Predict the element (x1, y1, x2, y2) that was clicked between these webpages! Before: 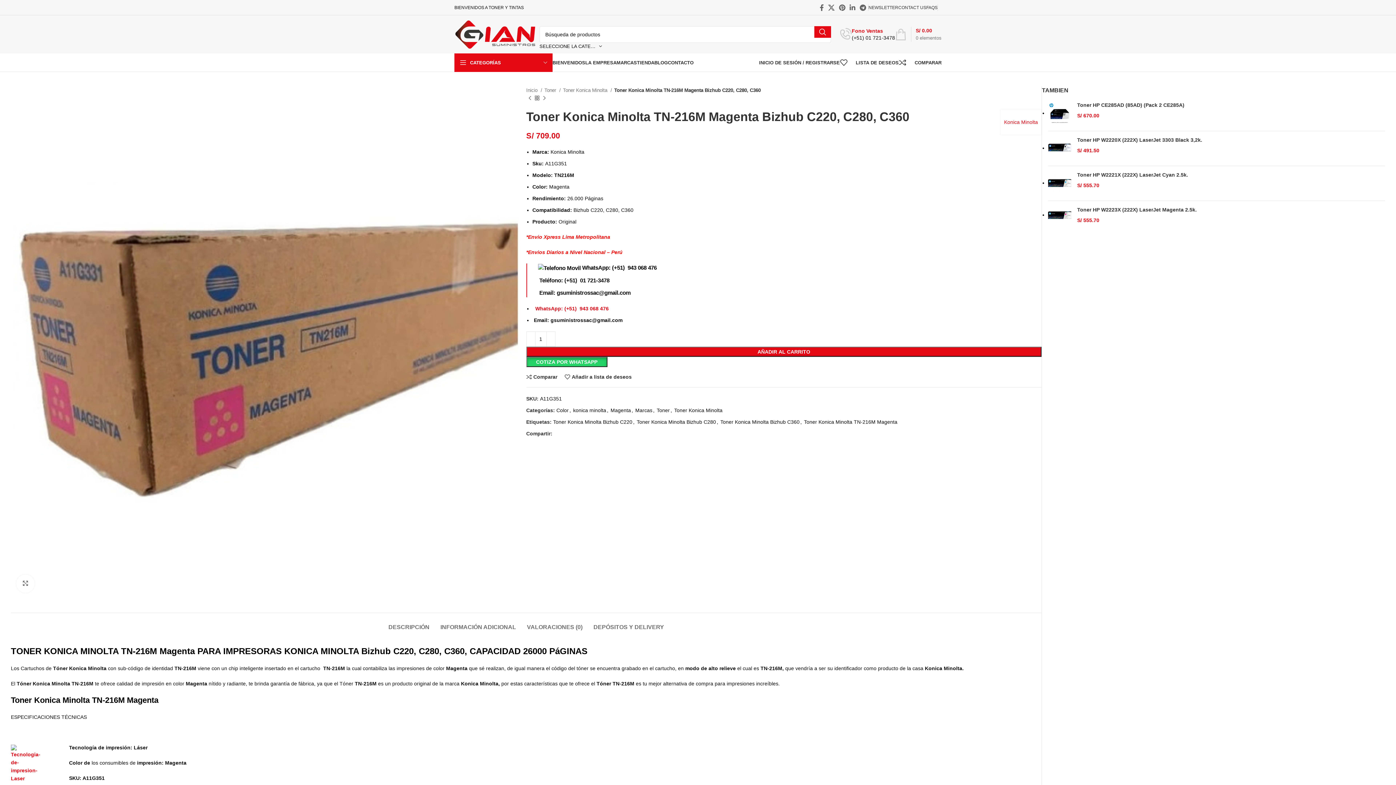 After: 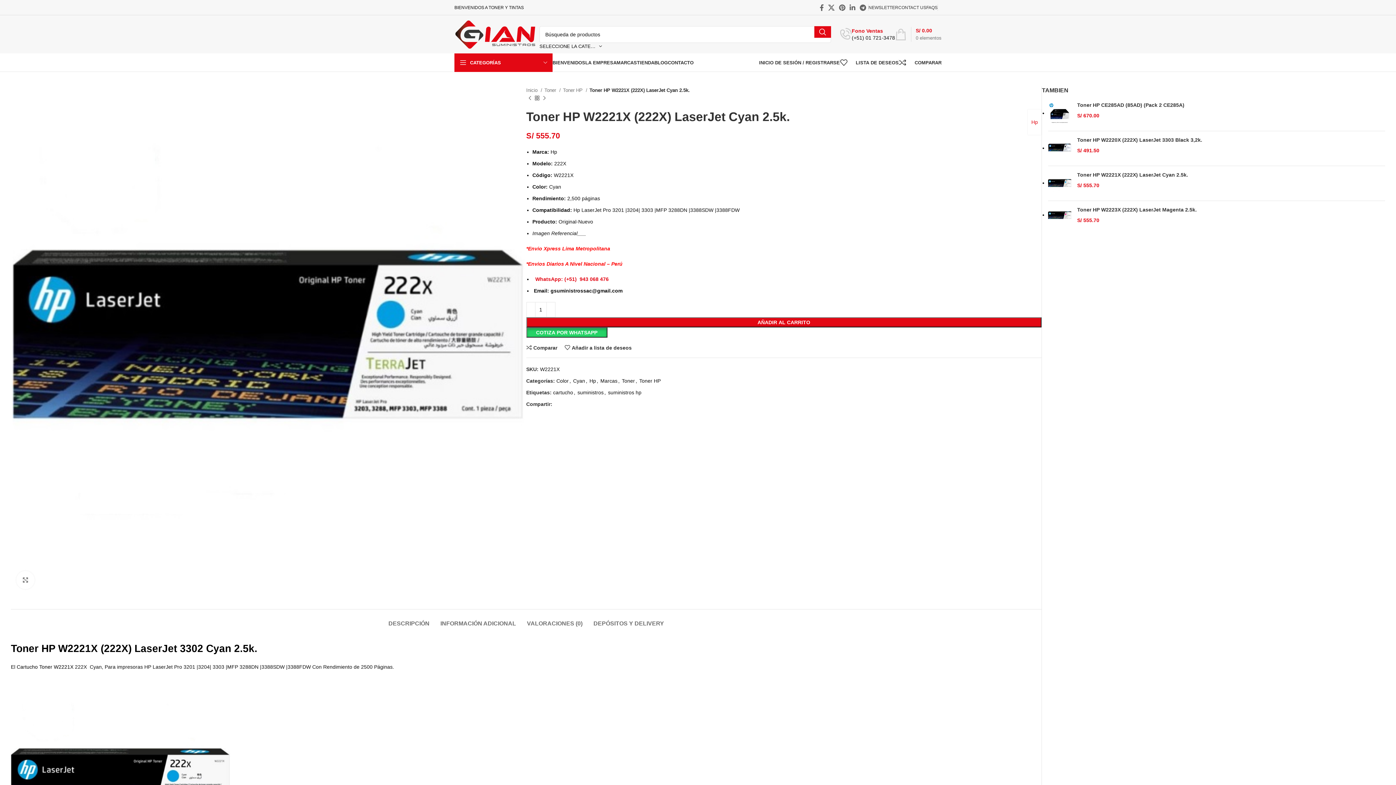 Action: bbox: (1048, 171, 1072, 195)